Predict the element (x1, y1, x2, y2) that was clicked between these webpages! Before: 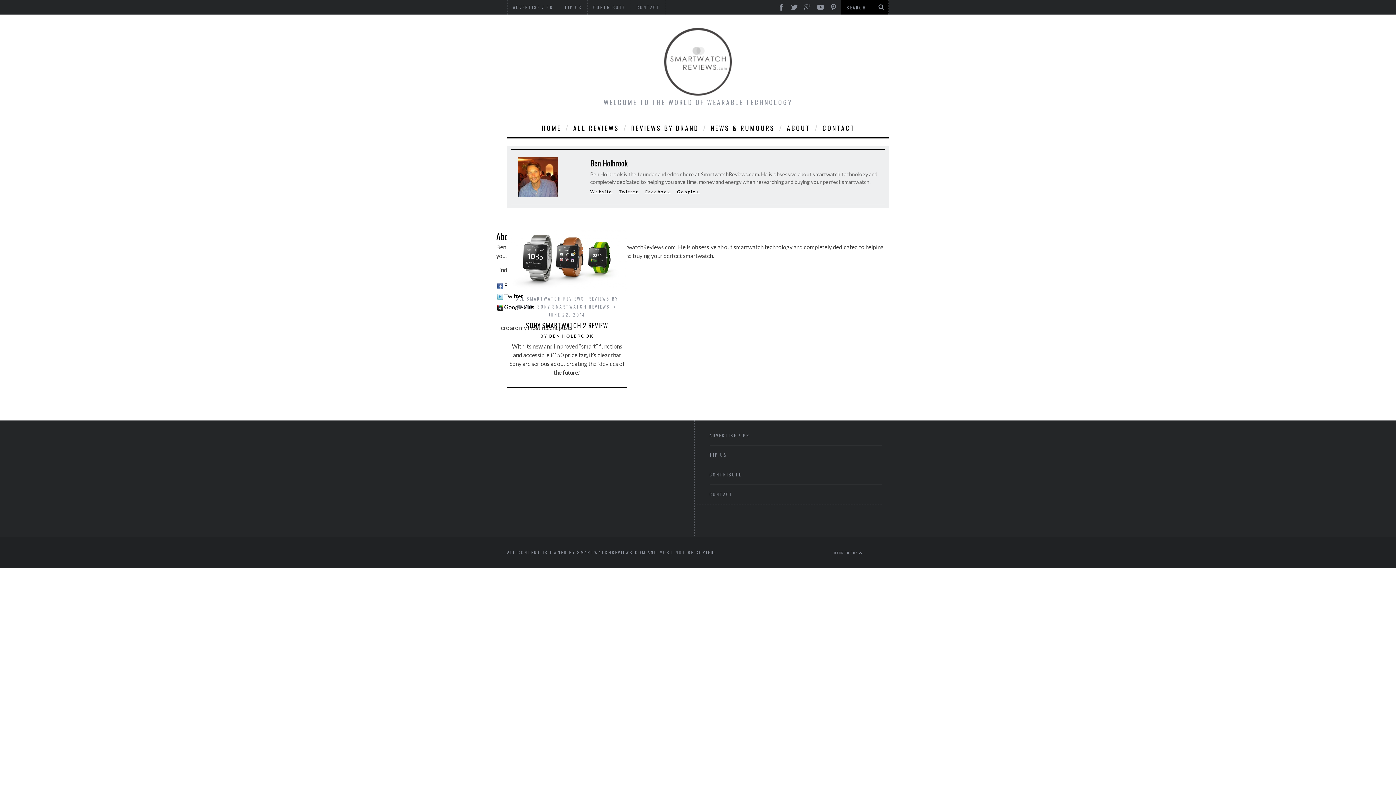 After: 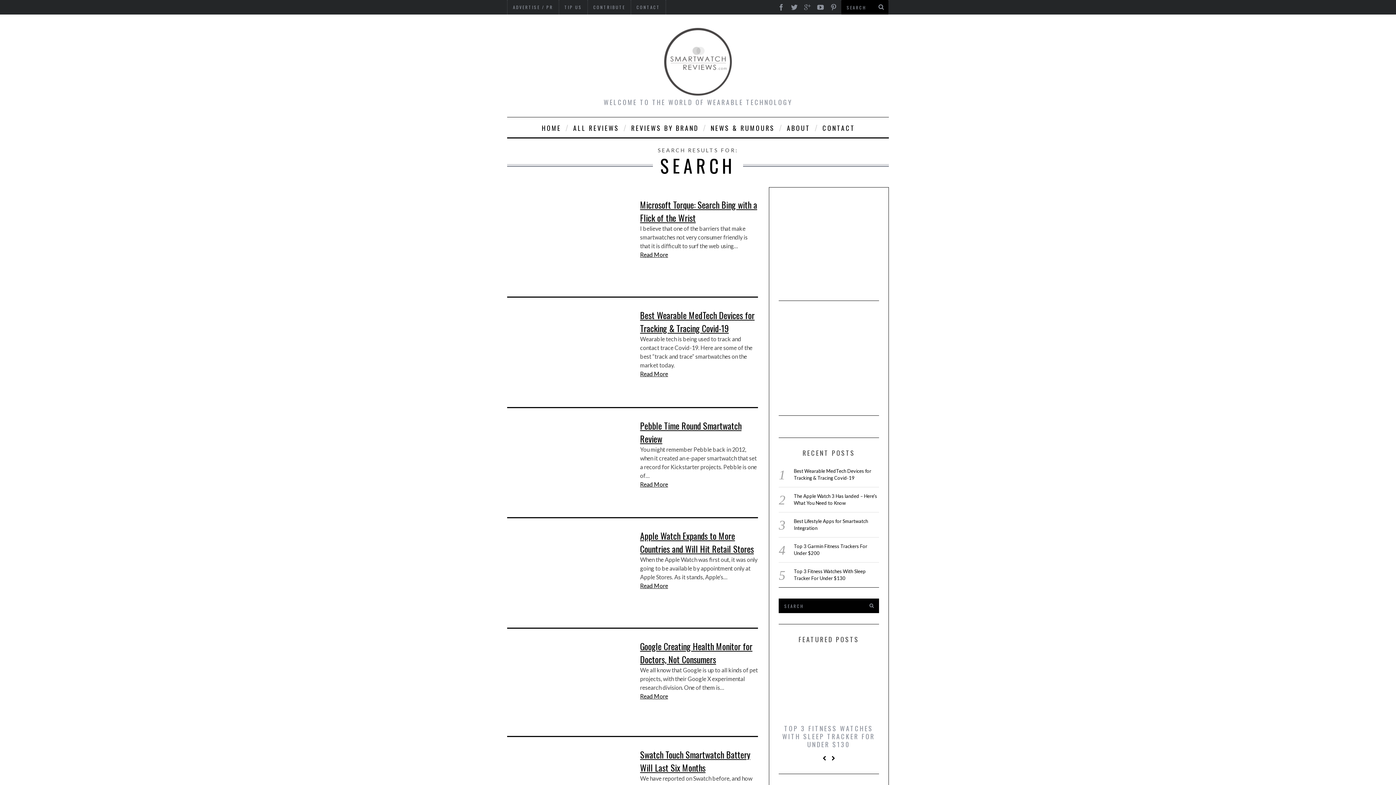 Action: bbox: (874, 0, 888, 14)